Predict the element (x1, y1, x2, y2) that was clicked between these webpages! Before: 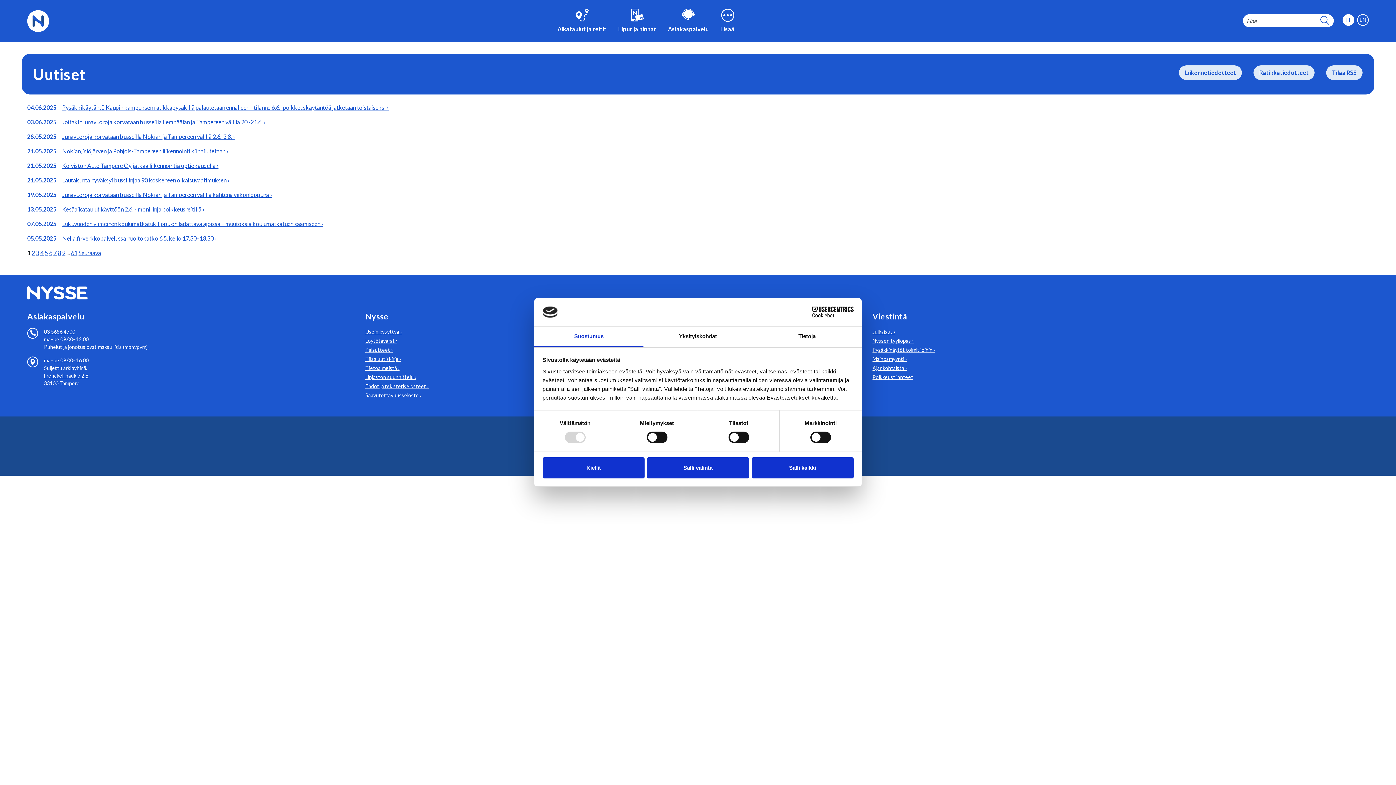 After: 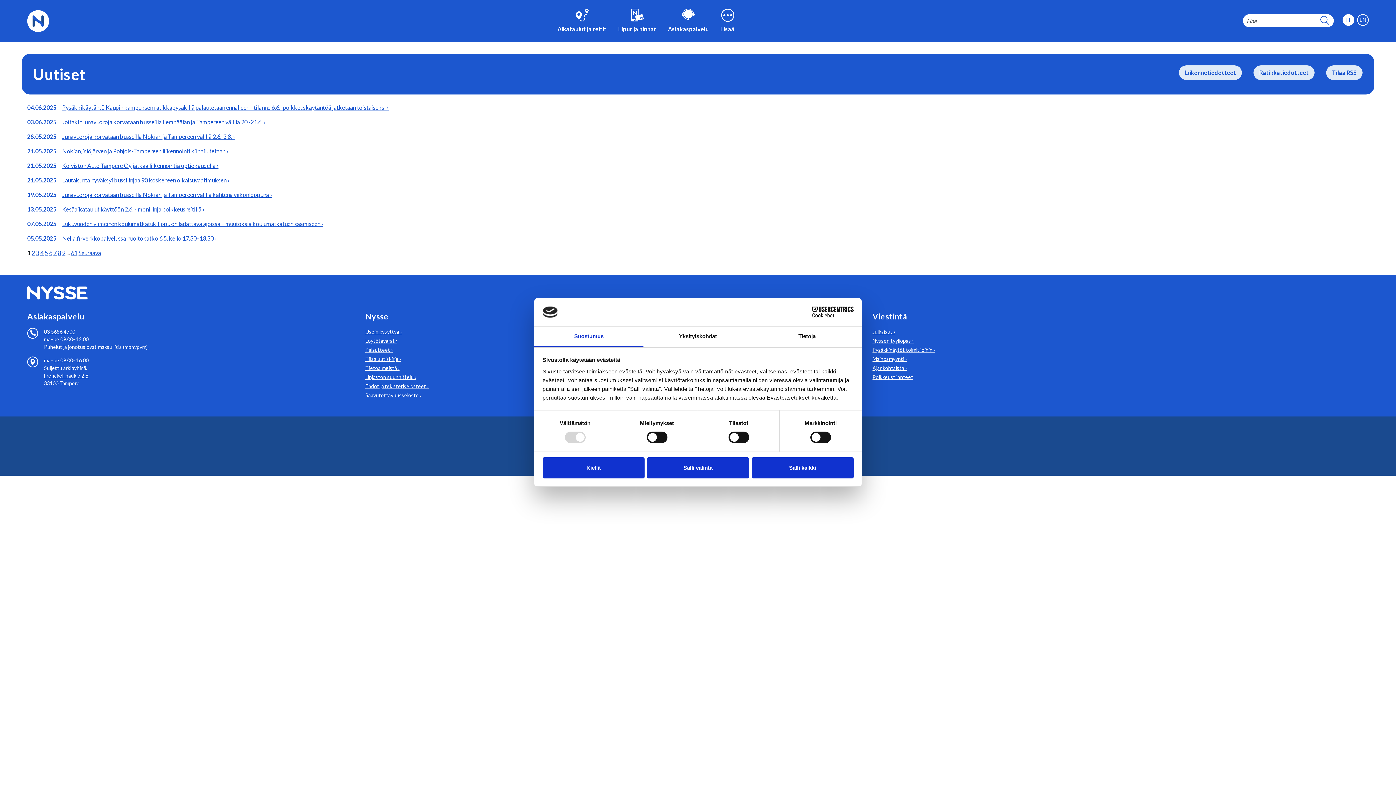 Action: bbox: (790, 306, 853, 317) label: Cookiebot - opens in a new window